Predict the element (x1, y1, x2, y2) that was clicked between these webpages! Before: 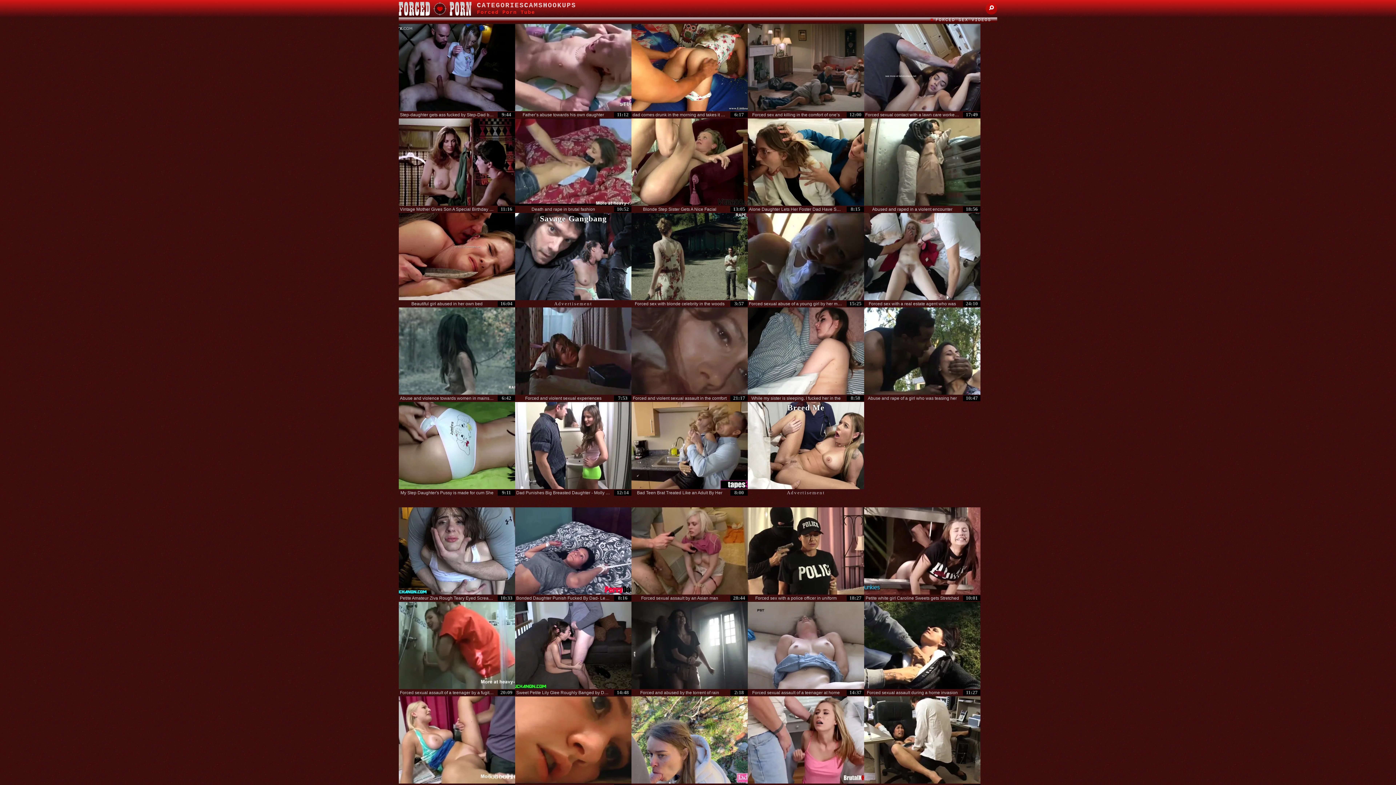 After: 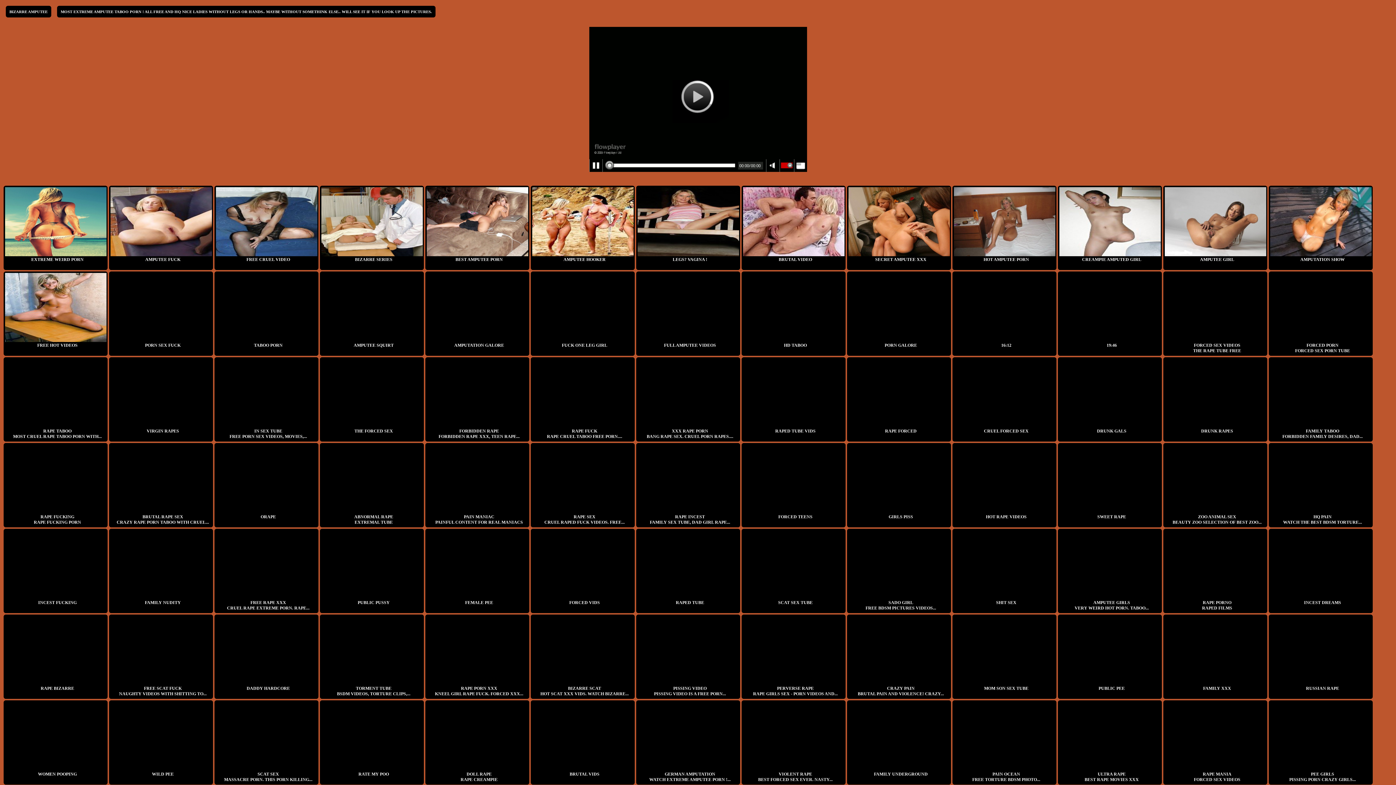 Action: bbox: (631, 696, 748, 784)